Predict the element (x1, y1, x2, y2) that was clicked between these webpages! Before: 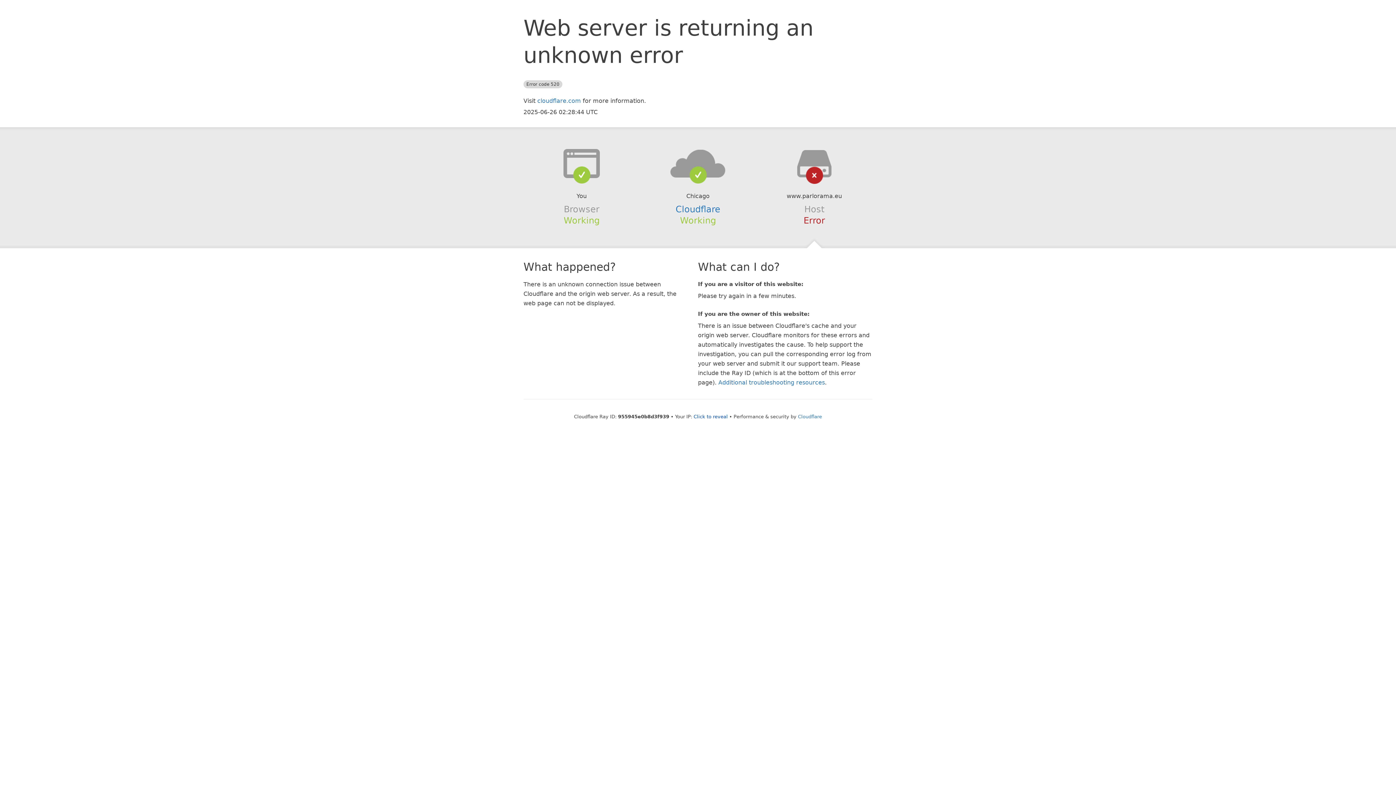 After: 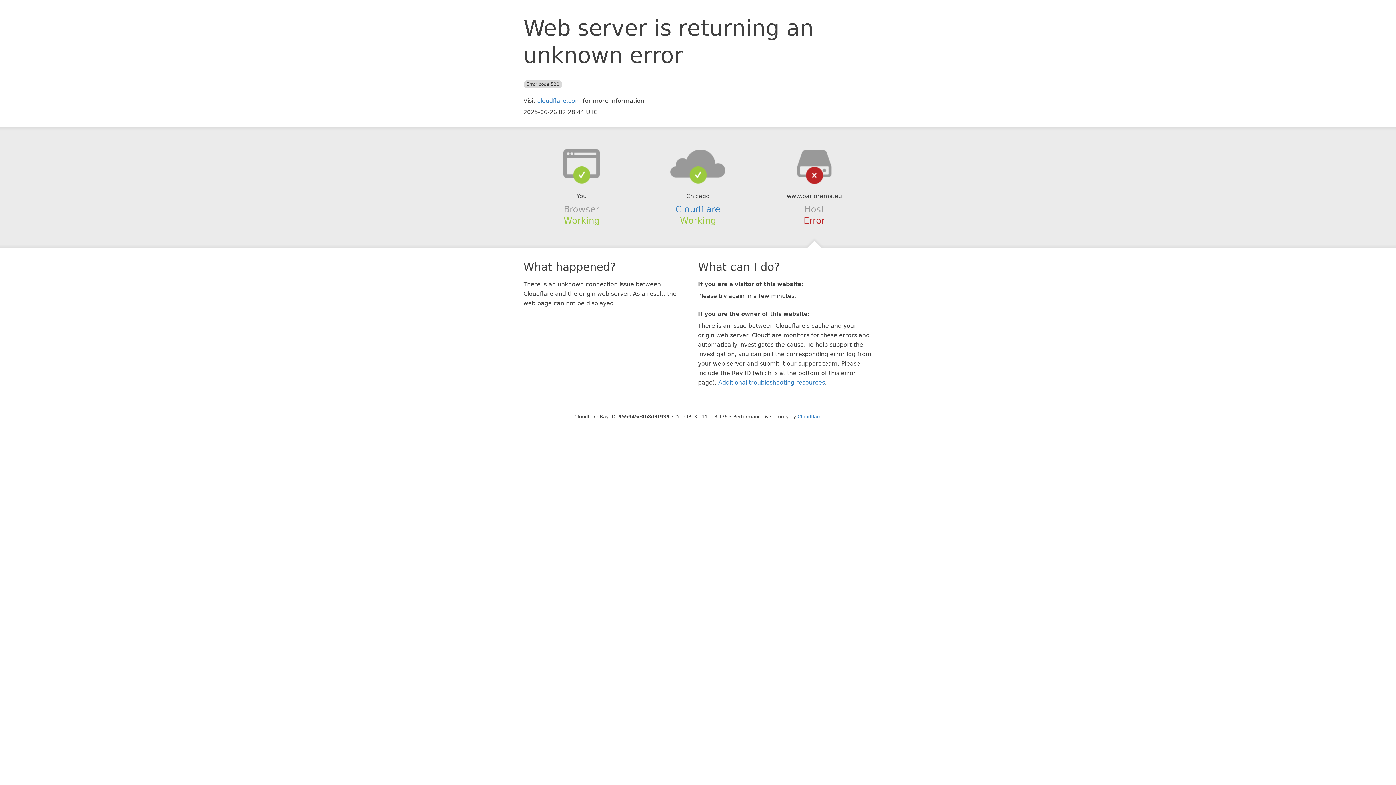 Action: label: Click to reveal bbox: (693, 414, 728, 419)